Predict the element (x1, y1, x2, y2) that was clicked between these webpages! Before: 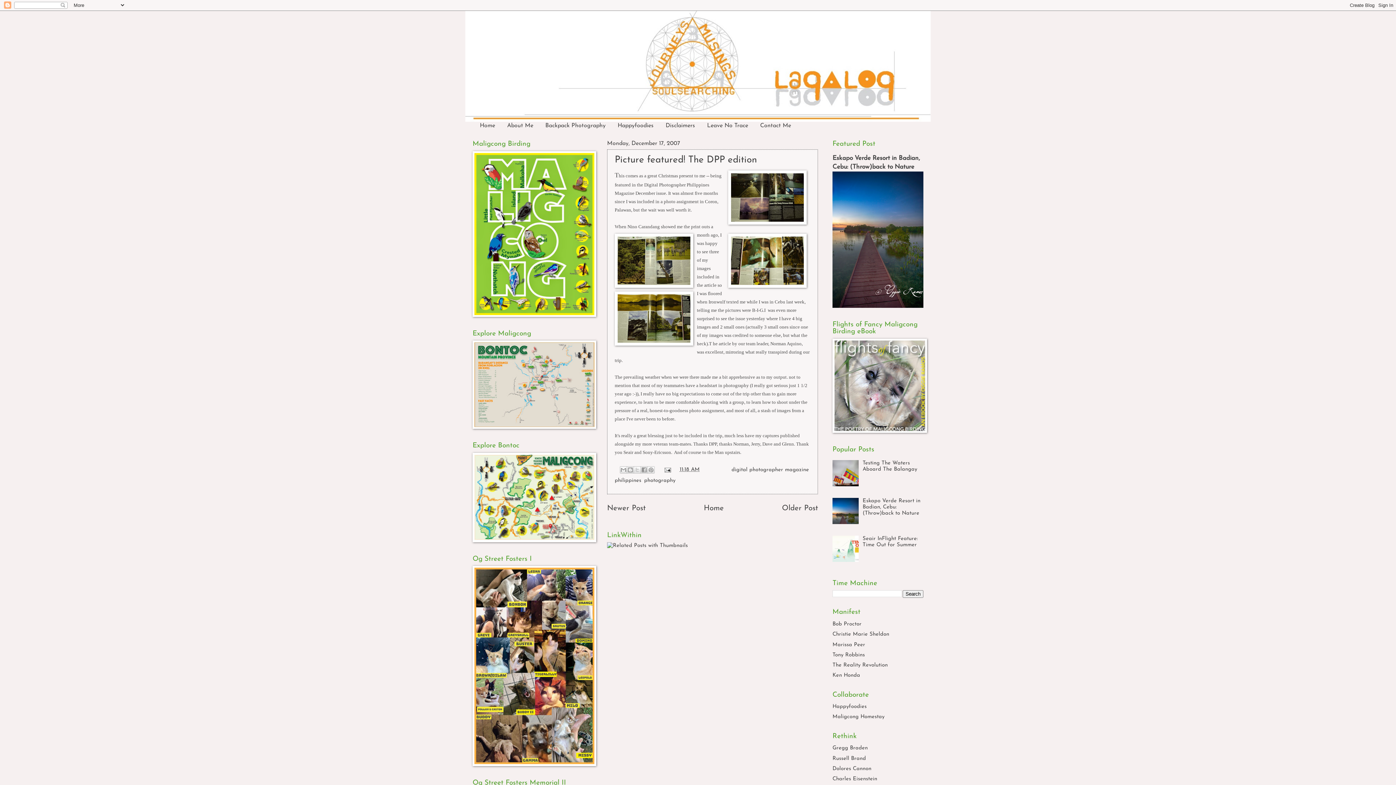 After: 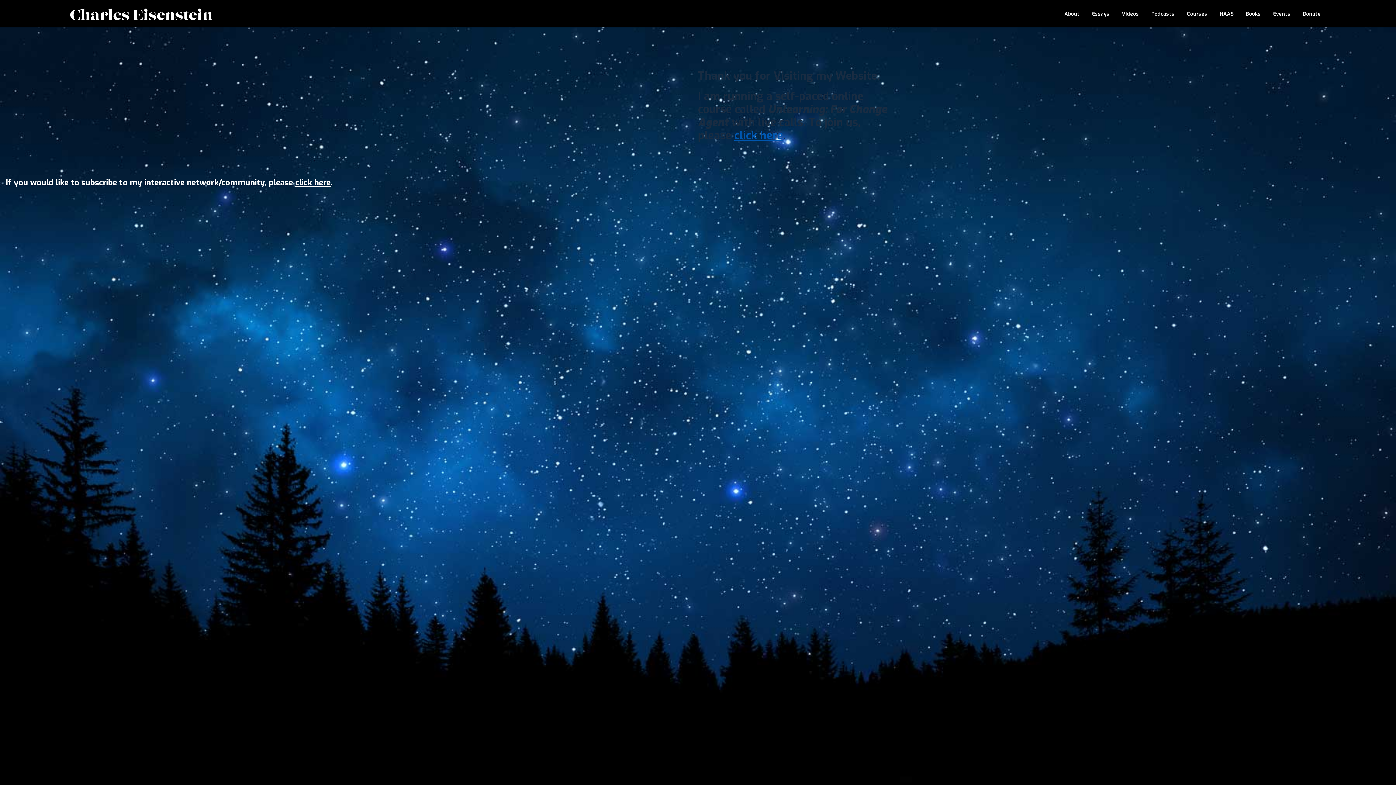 Action: label: Charles Eisenstein bbox: (832, 776, 877, 782)